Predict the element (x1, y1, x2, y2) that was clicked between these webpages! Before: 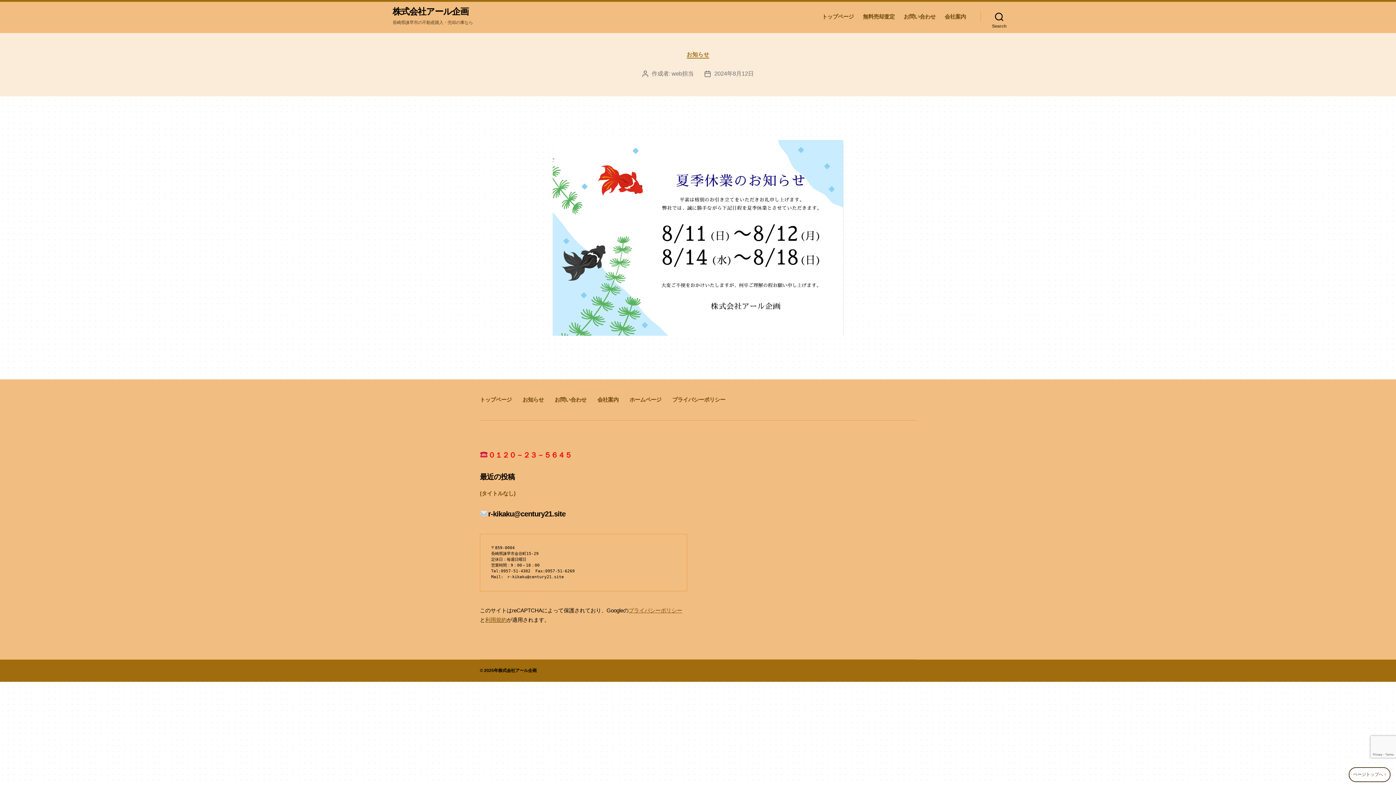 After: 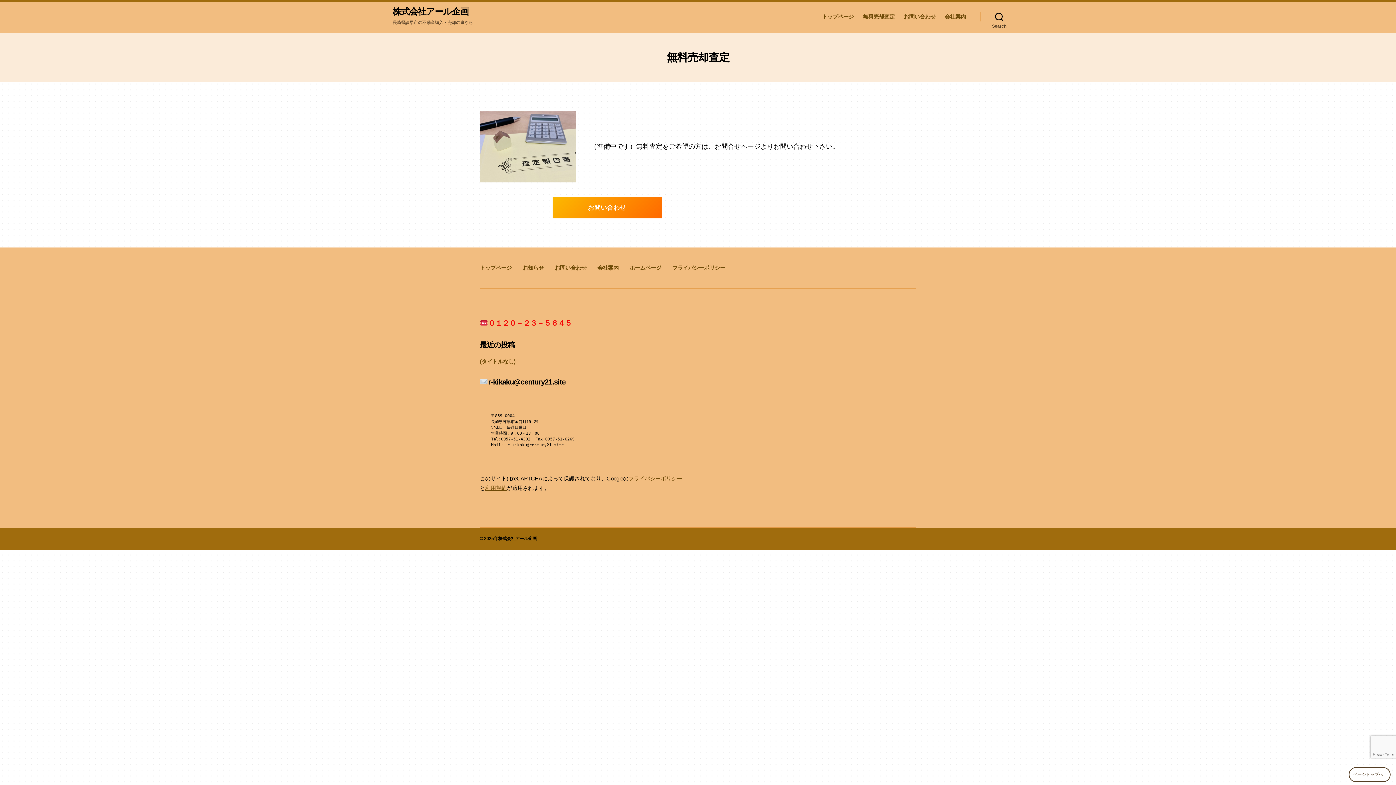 Action: label: 無料売却査定 bbox: (863, 7, 894, 25)